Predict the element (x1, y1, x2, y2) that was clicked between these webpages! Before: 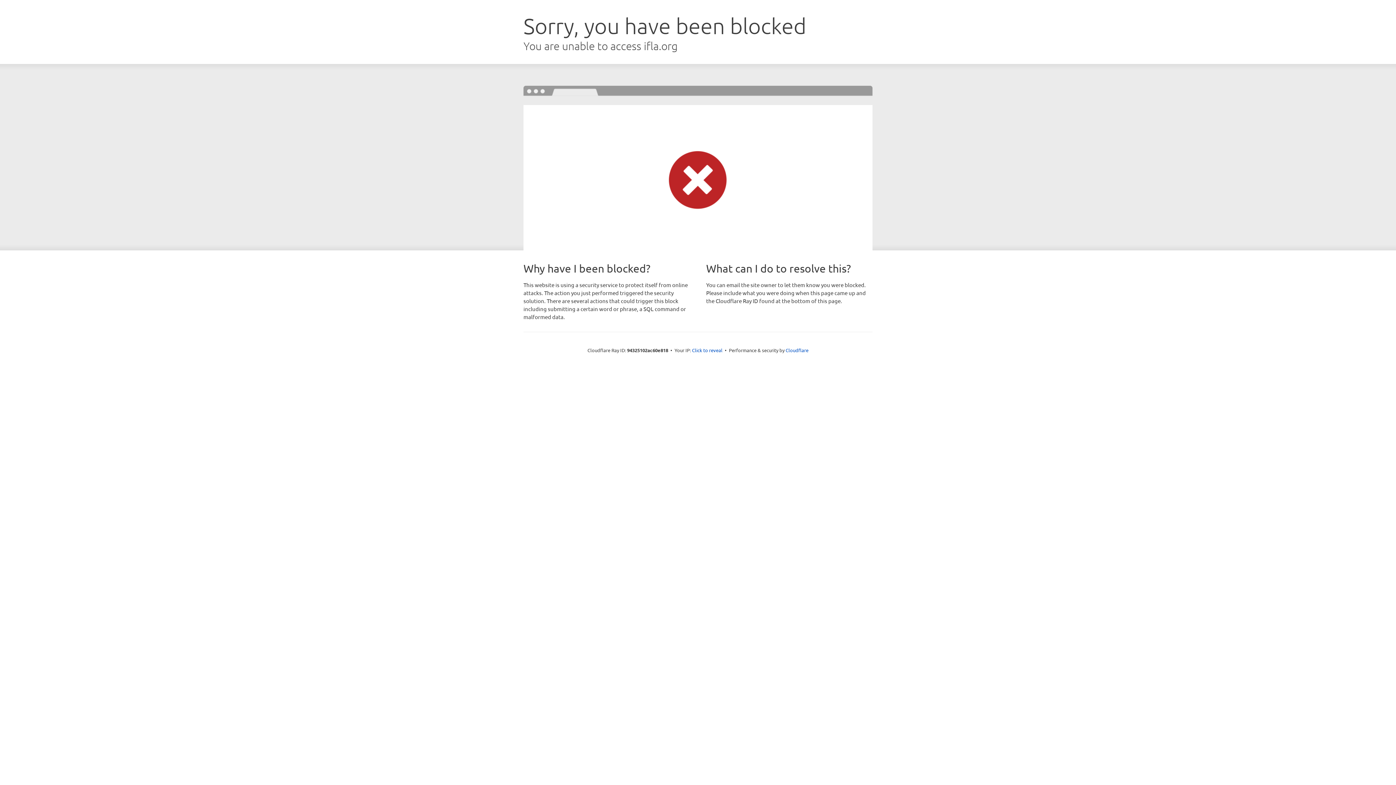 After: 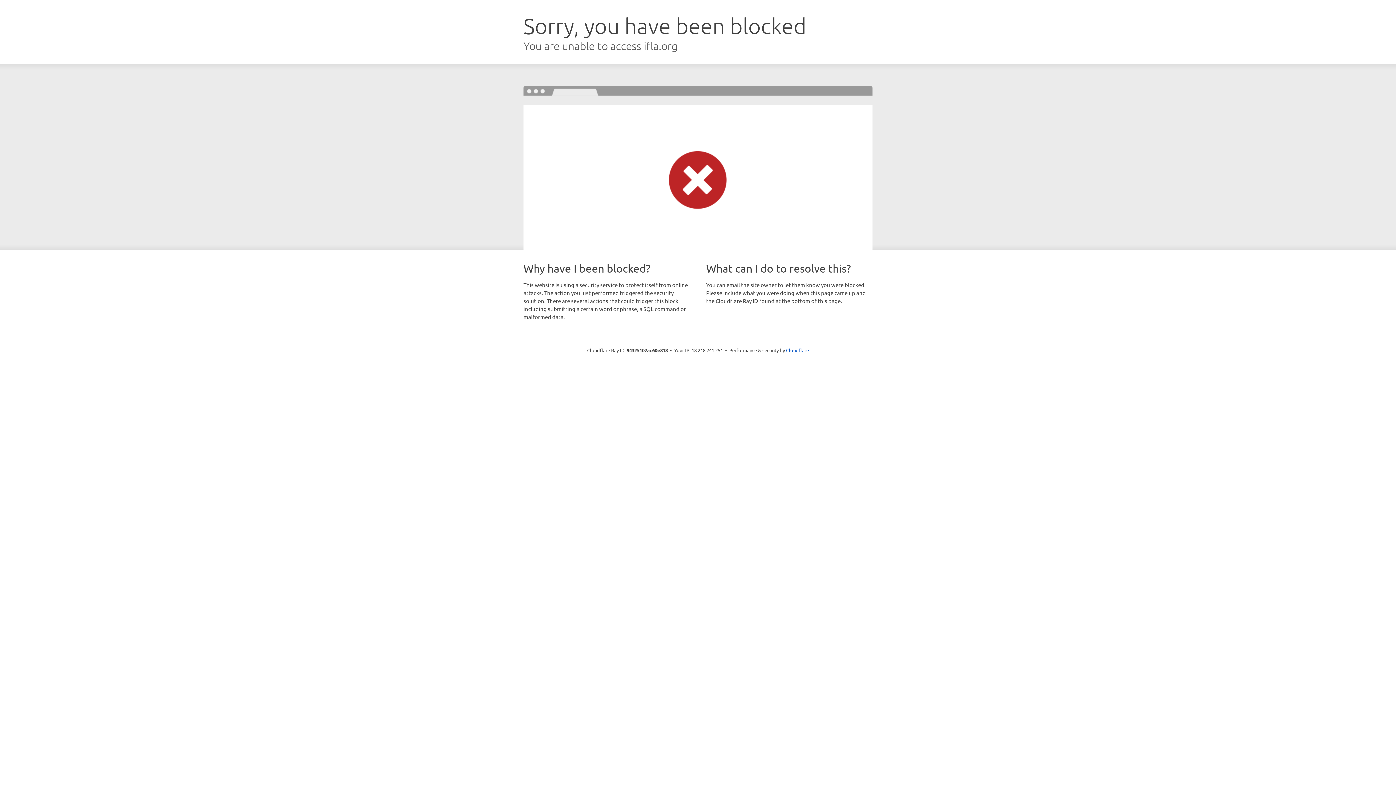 Action: bbox: (692, 346, 722, 353) label: Click to reveal